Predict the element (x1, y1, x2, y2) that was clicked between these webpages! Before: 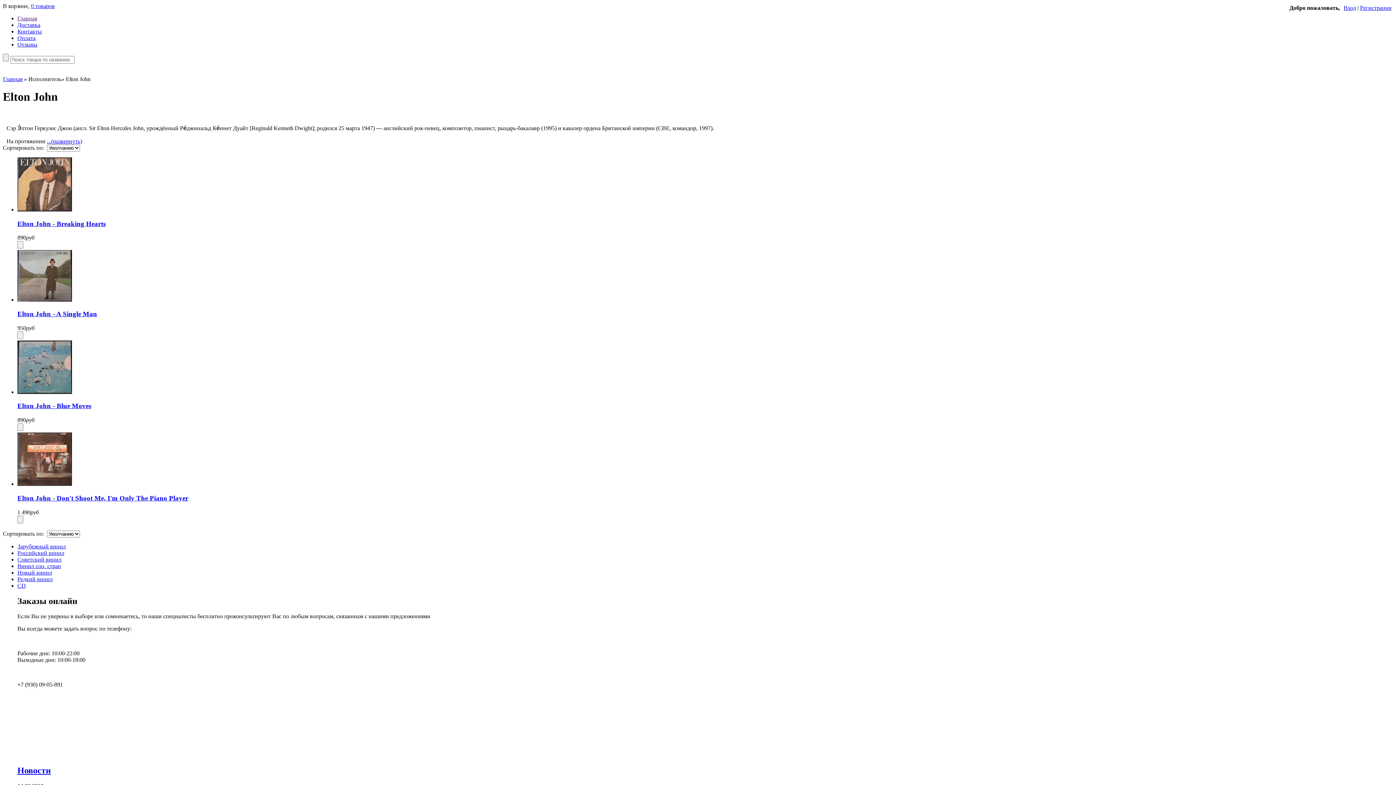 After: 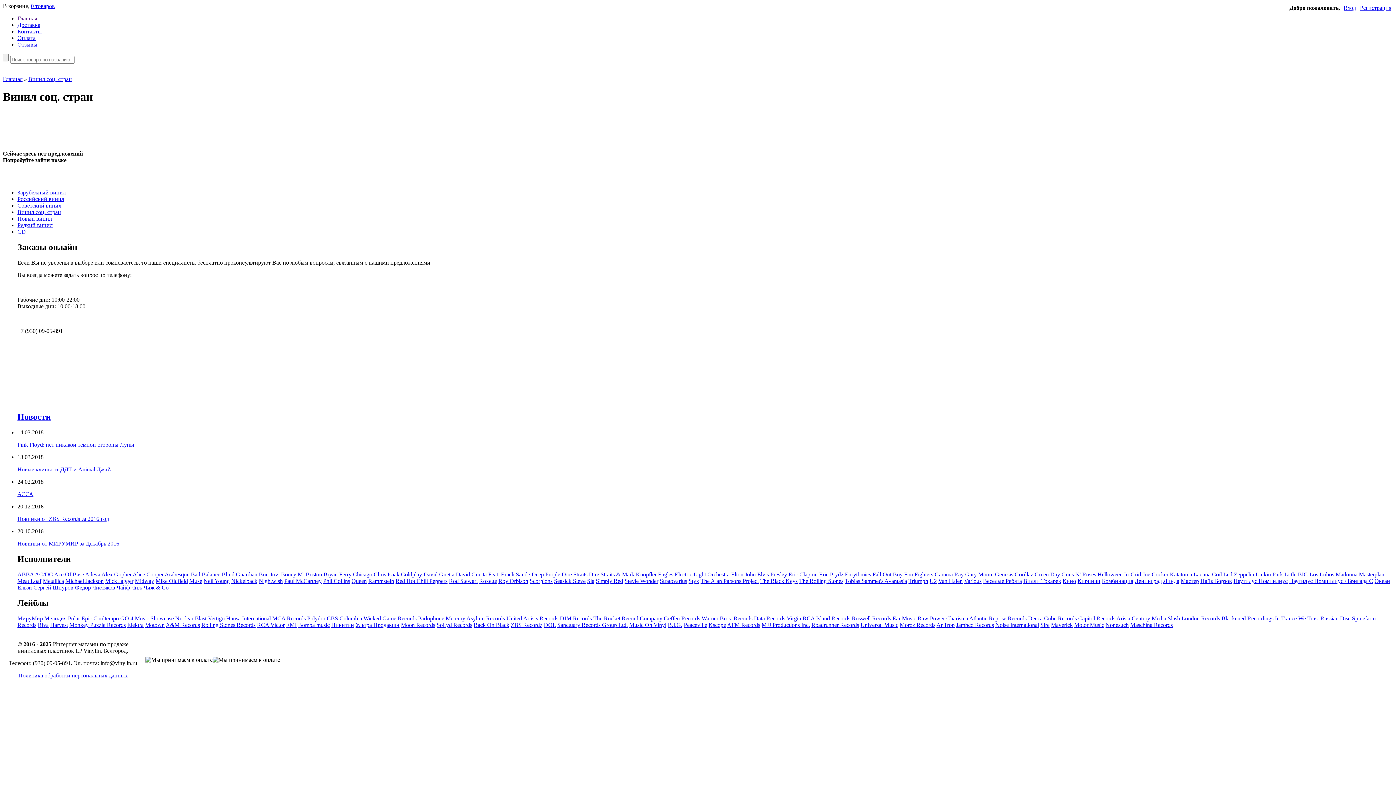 Action: bbox: (17, 563, 61, 569) label: Винил соц. стран